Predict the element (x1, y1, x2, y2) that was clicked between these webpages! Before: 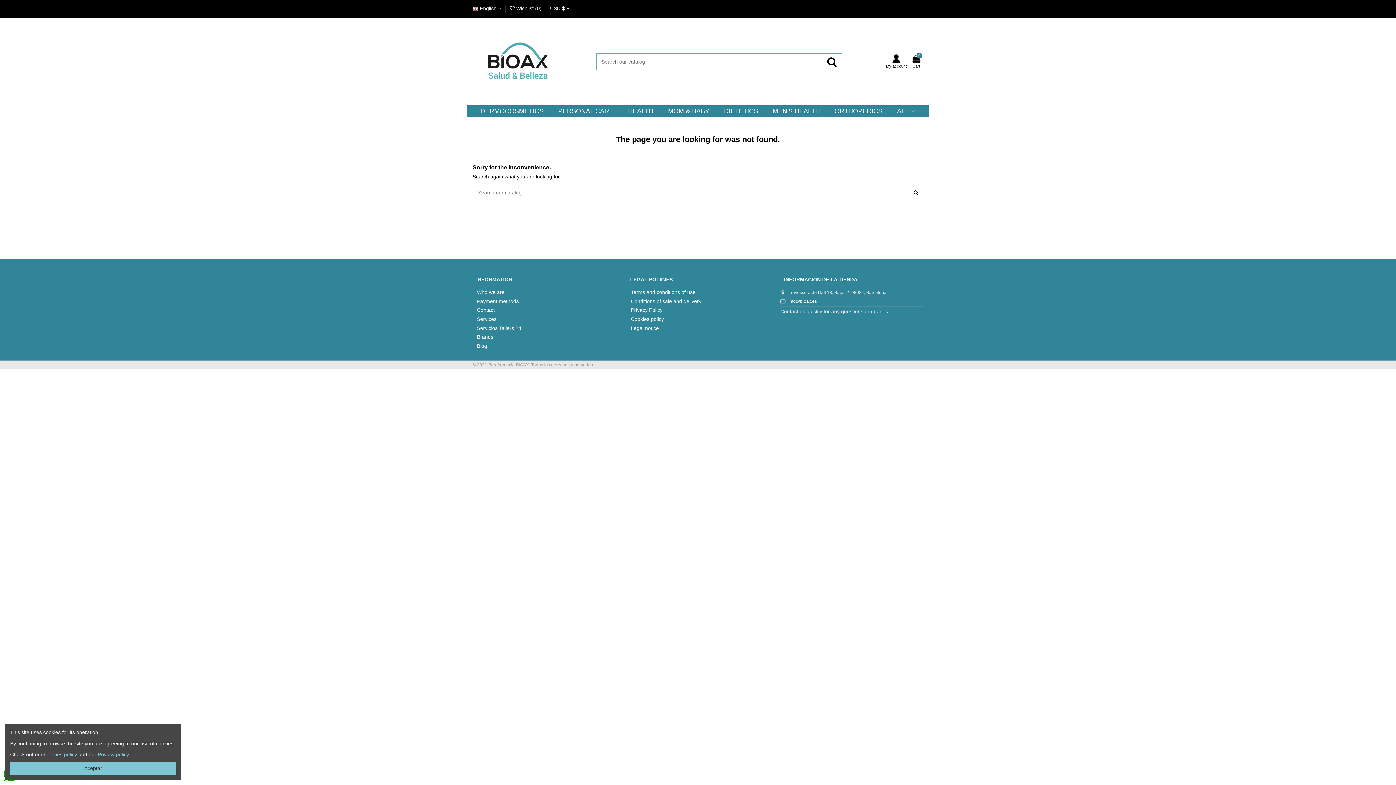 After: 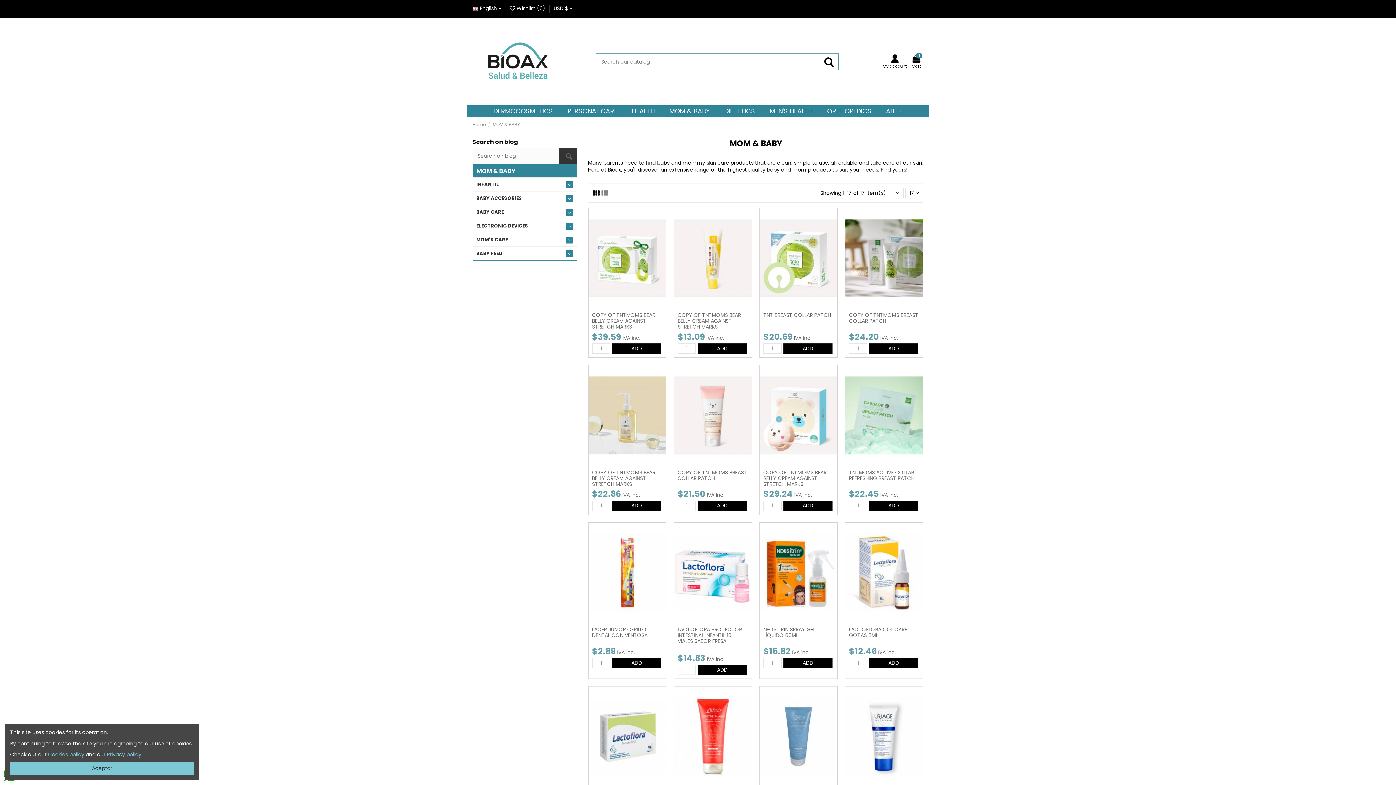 Action: bbox: (660, 105, 716, 117) label: MOM & BABY